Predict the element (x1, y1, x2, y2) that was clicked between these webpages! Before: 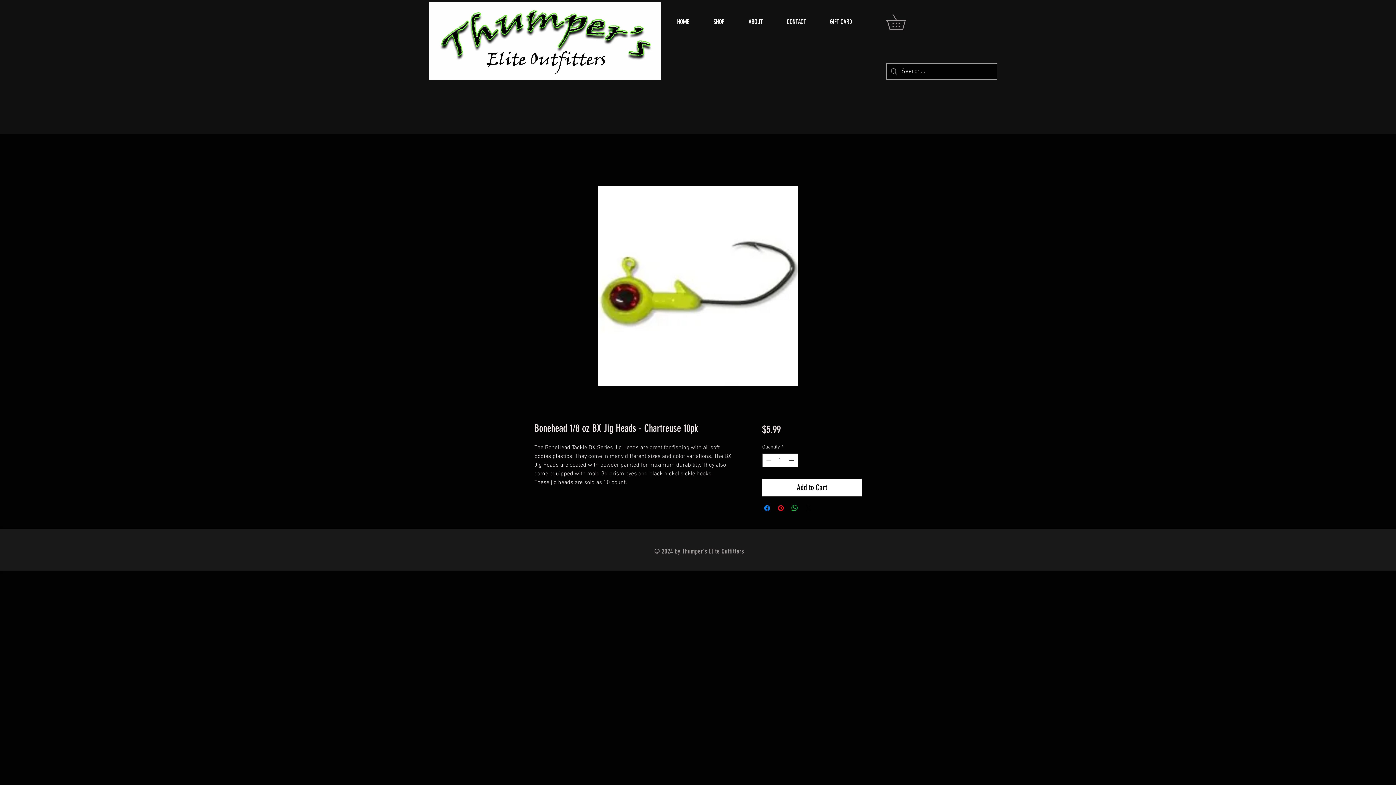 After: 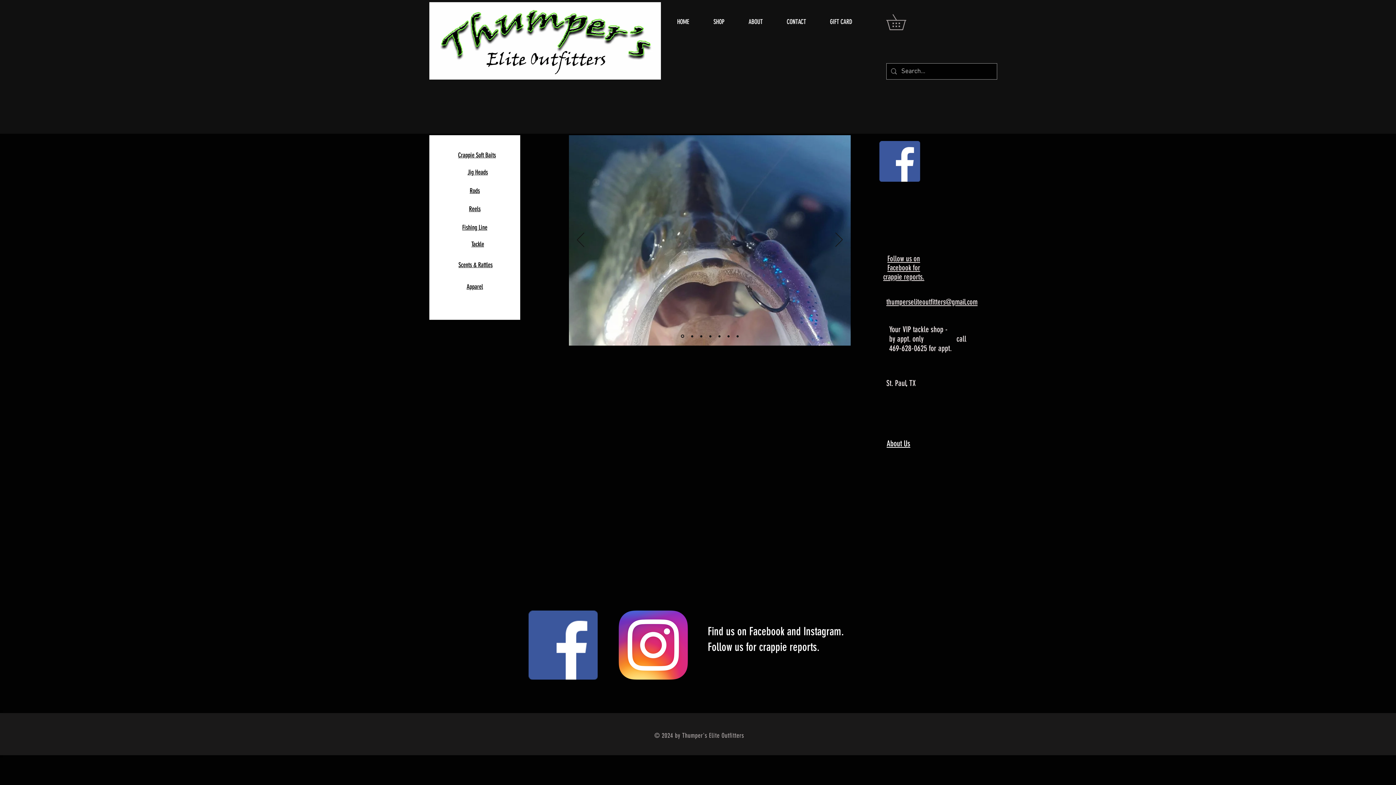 Action: label: HOME bbox: (665, 7, 701, 36)